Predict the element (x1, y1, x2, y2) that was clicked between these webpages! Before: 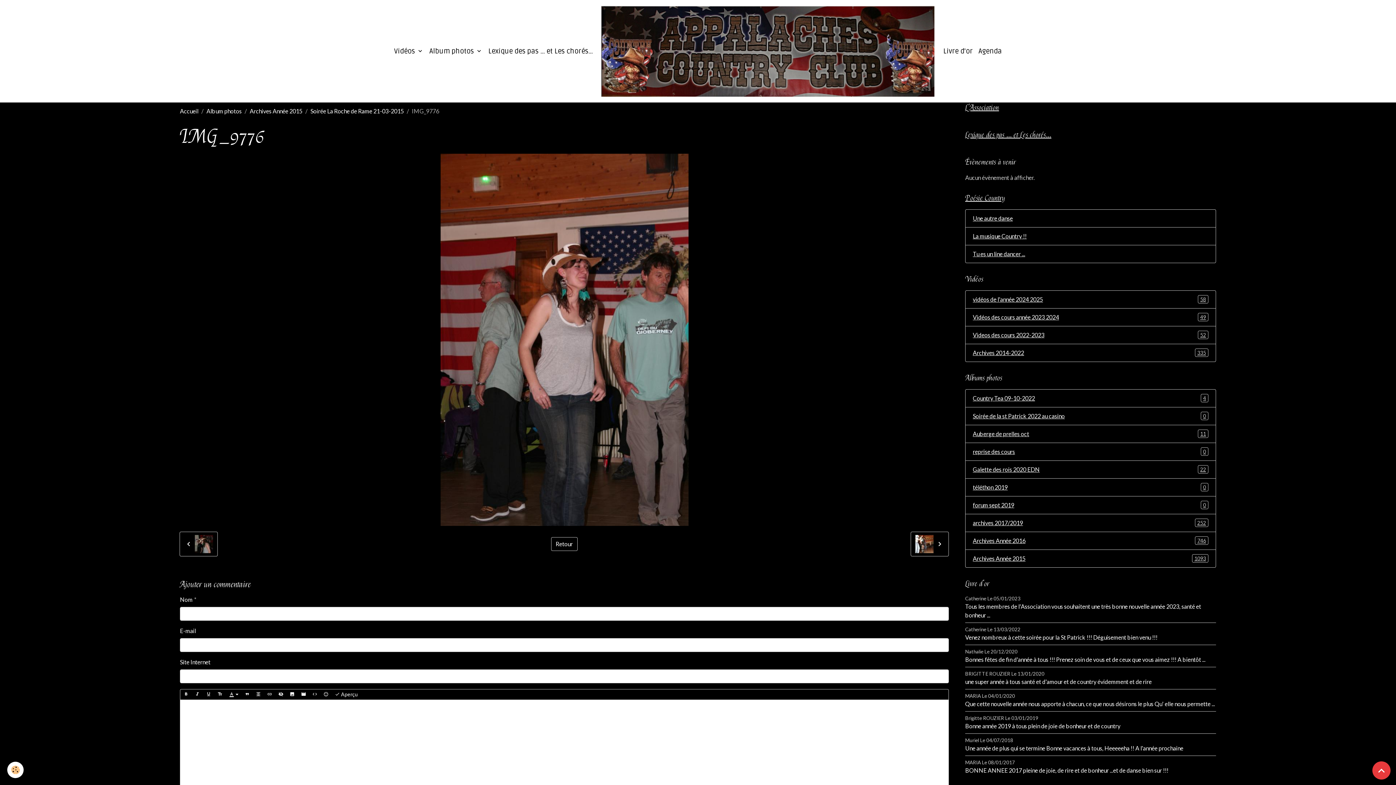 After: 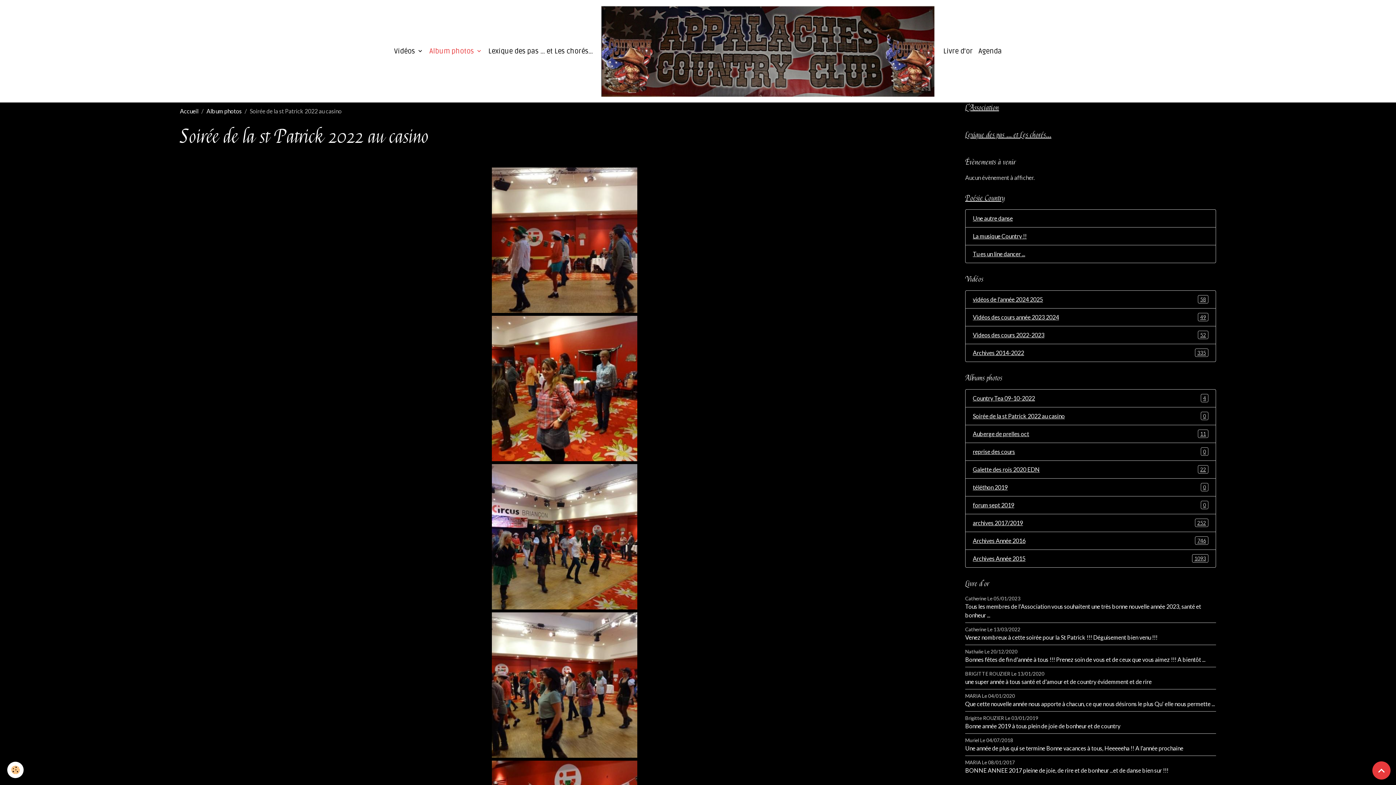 Action: label: Soirée de la st Patrick 2022 au casino
0 bbox: (965, 407, 1216, 425)